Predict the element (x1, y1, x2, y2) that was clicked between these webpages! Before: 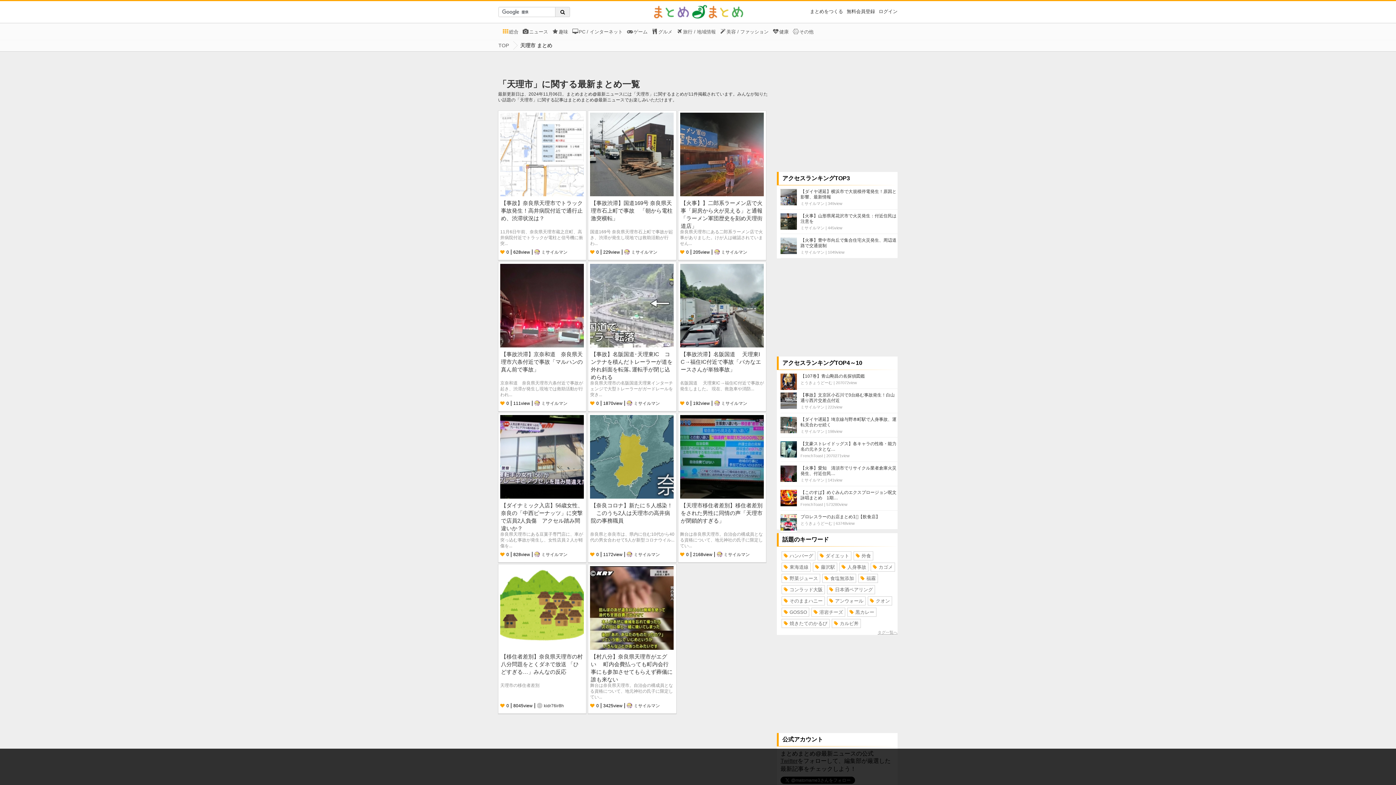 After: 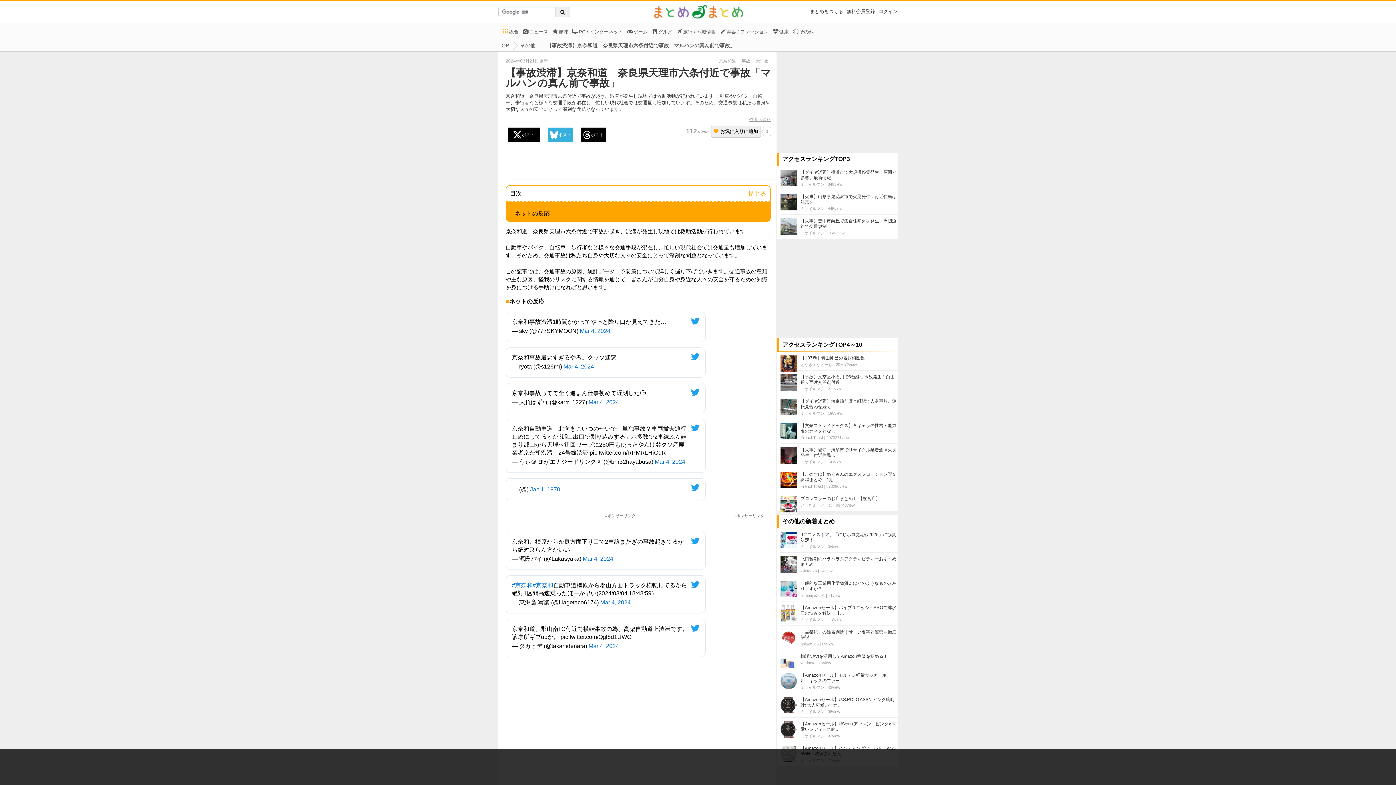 Action: label: 【事故渋滞】京奈和道　奈良県天理市六条付近で事故「マルハンの真ん前で事故」 bbox: (501, 351, 582, 372)